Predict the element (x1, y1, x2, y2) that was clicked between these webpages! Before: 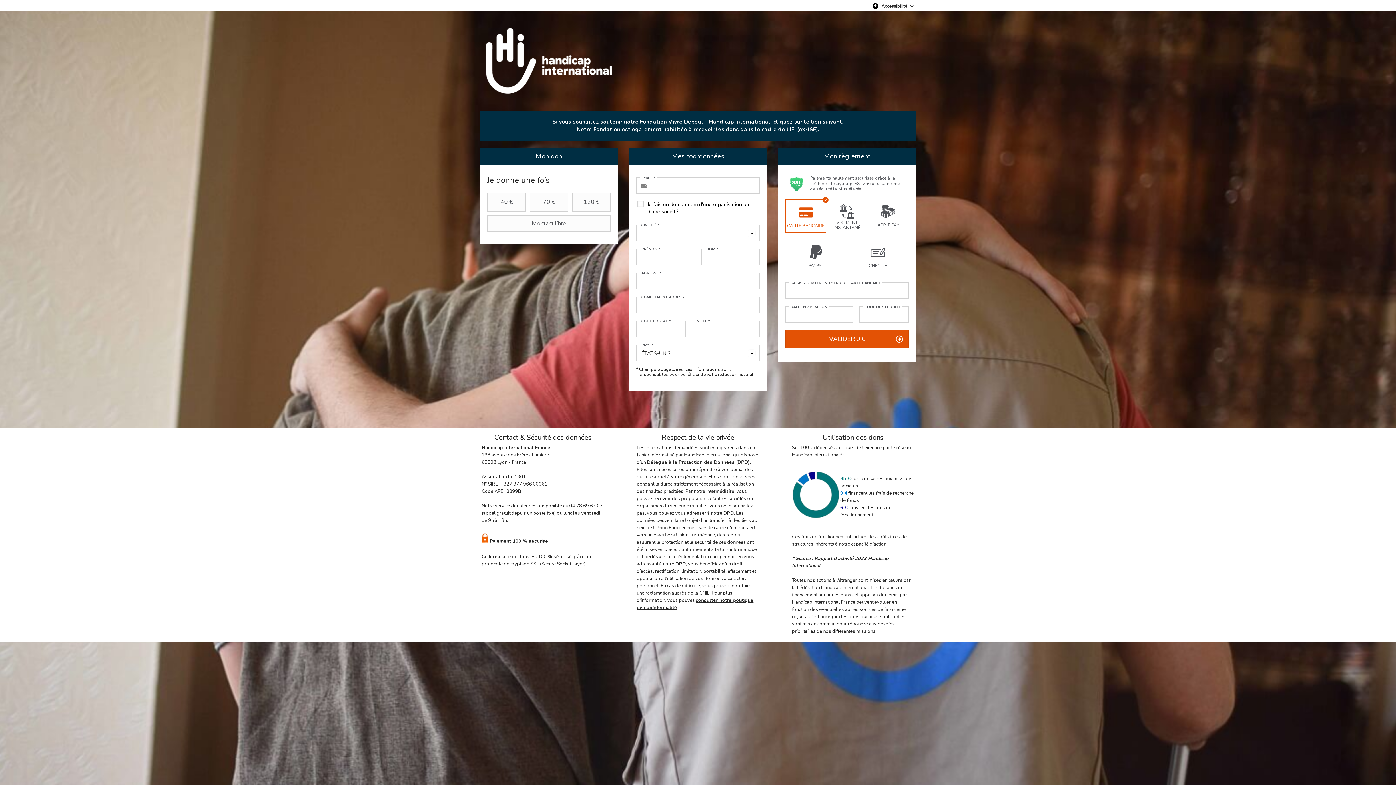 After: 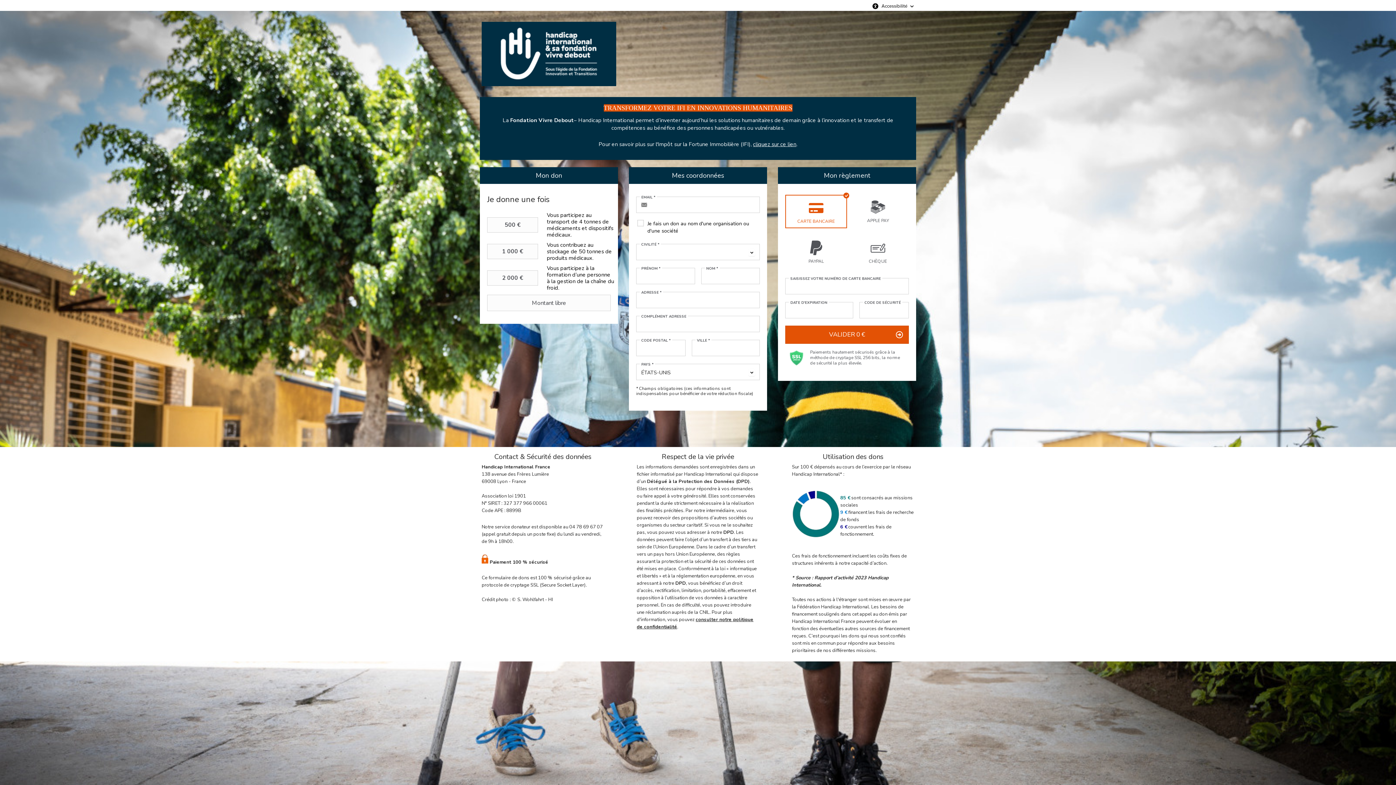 Action: label: cliquez sur le lien suivant bbox: (773, 118, 842, 125)